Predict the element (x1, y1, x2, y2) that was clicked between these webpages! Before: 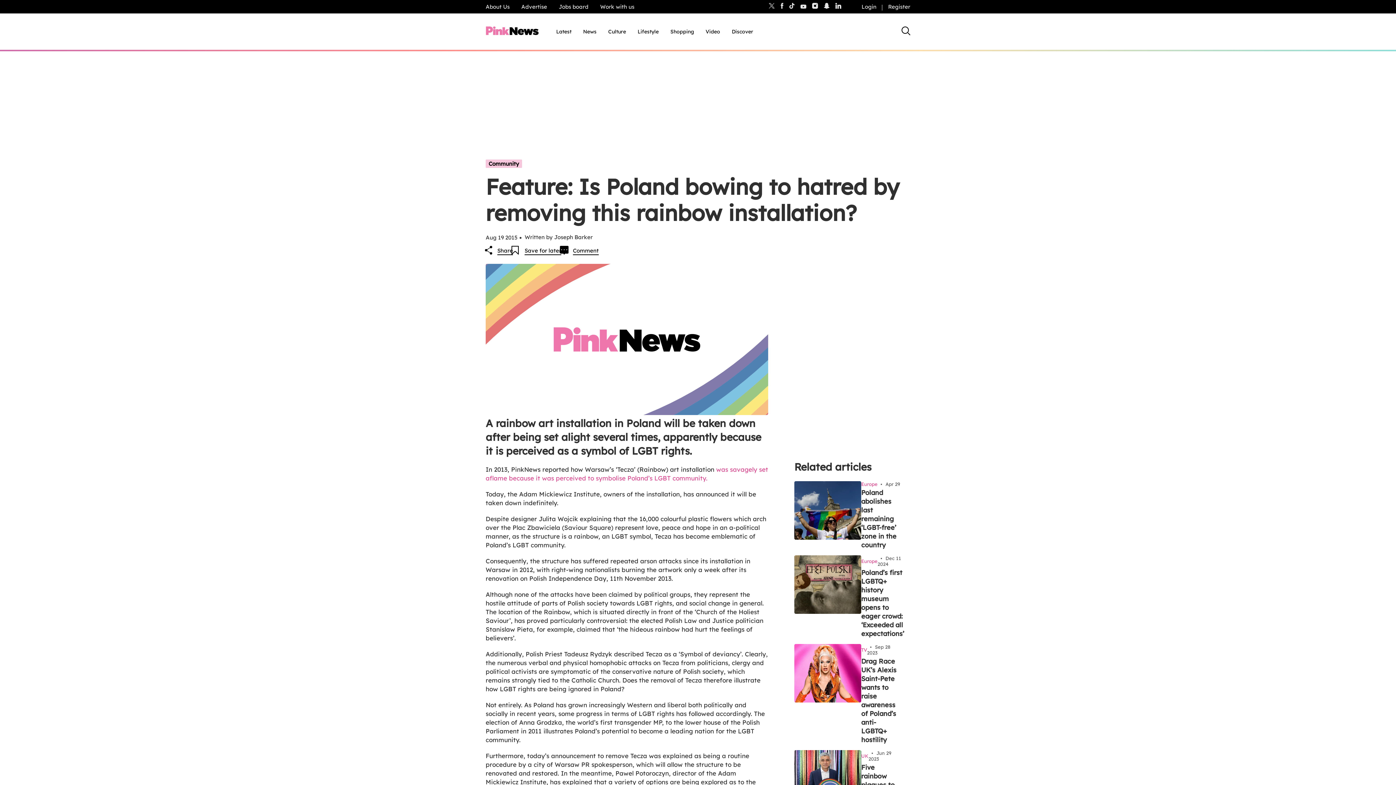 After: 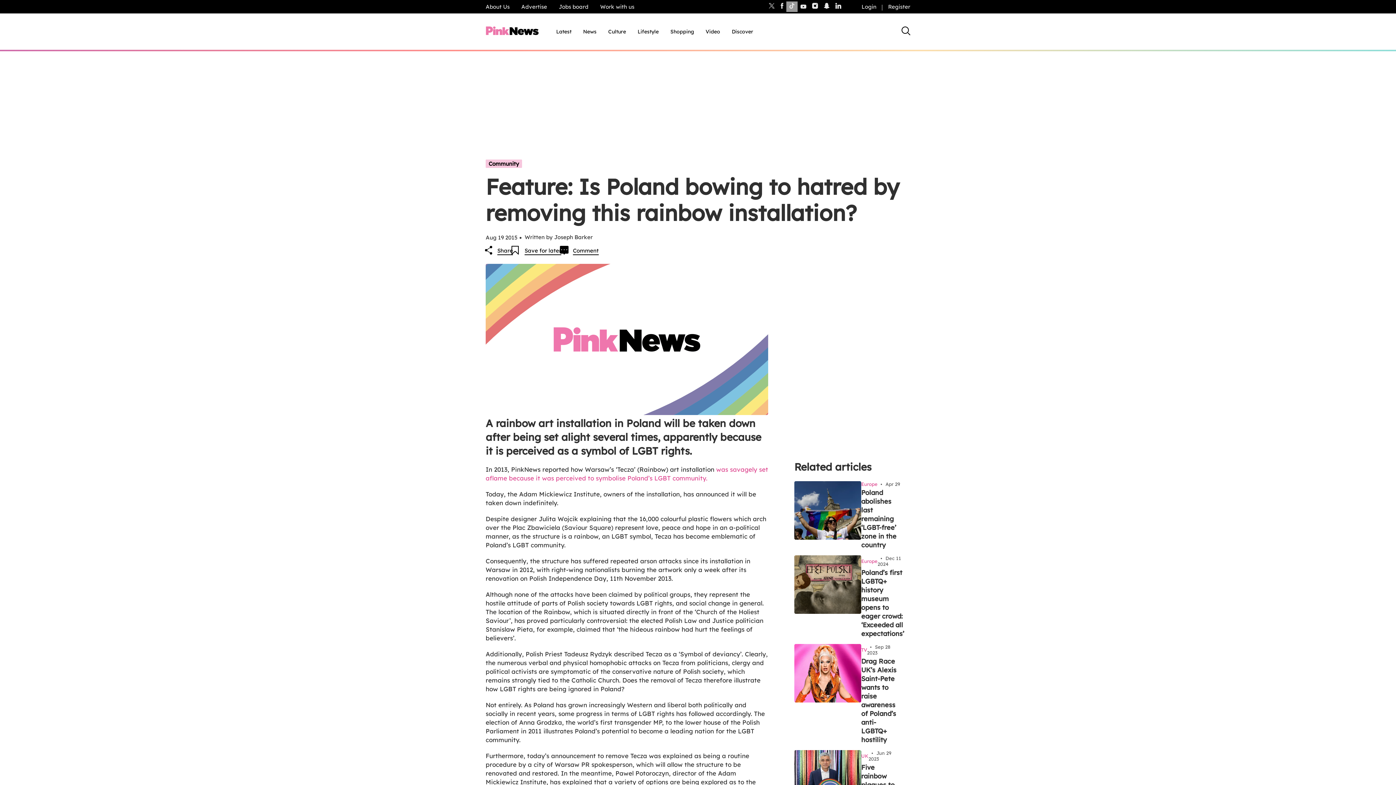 Action: bbox: (786, 1, 797, 12)